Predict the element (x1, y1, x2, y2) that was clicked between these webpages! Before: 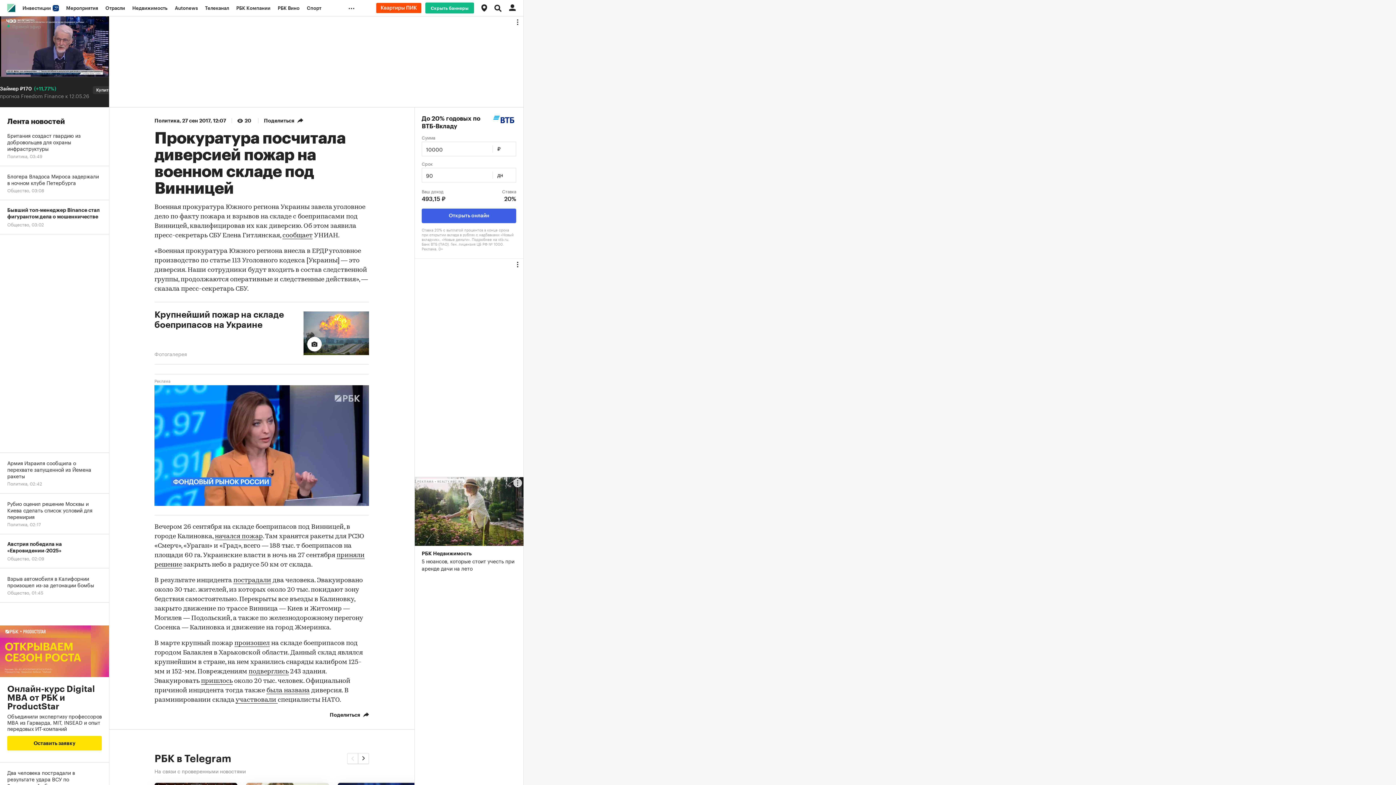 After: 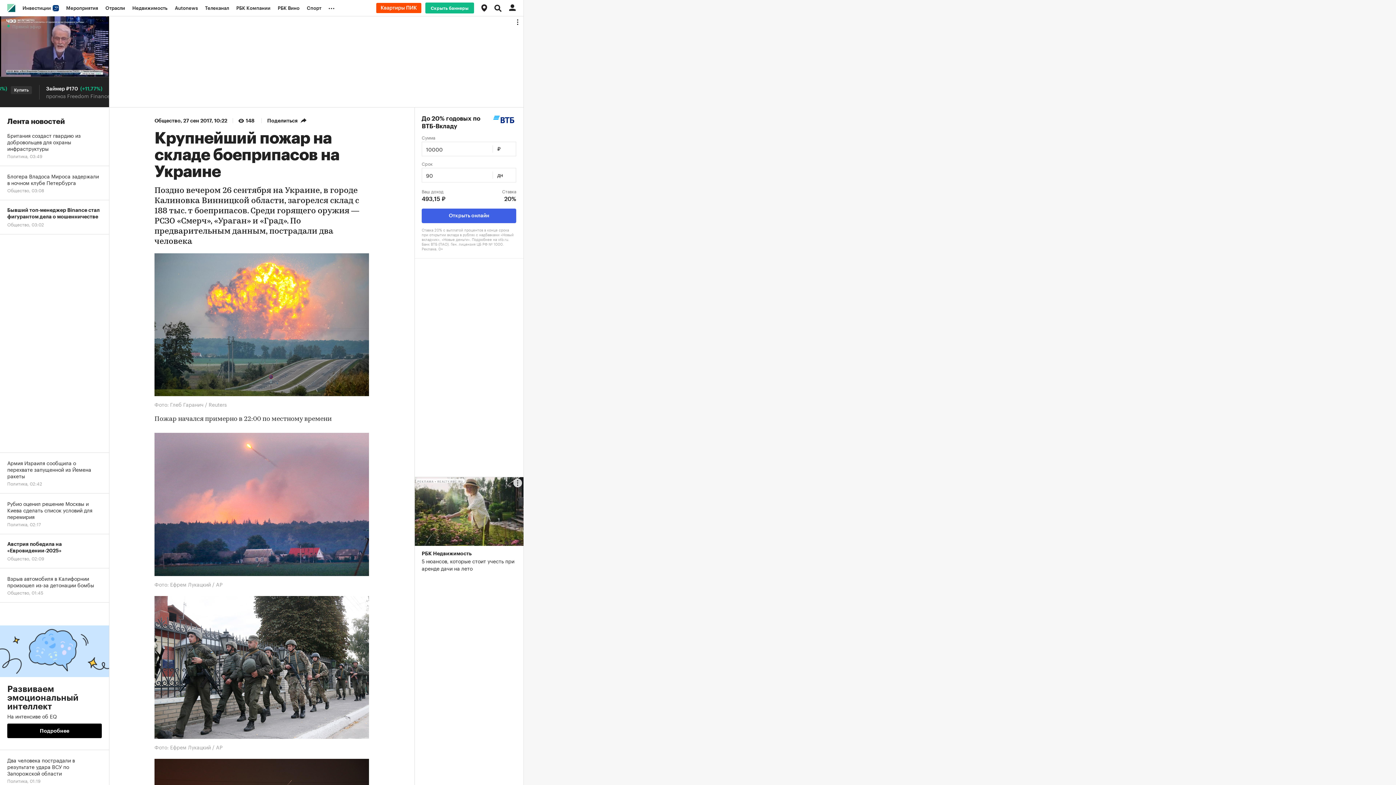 Action: label: Крупнейший пожар на складе боеприпасов на Украине bbox: (154, 309, 296, 338)